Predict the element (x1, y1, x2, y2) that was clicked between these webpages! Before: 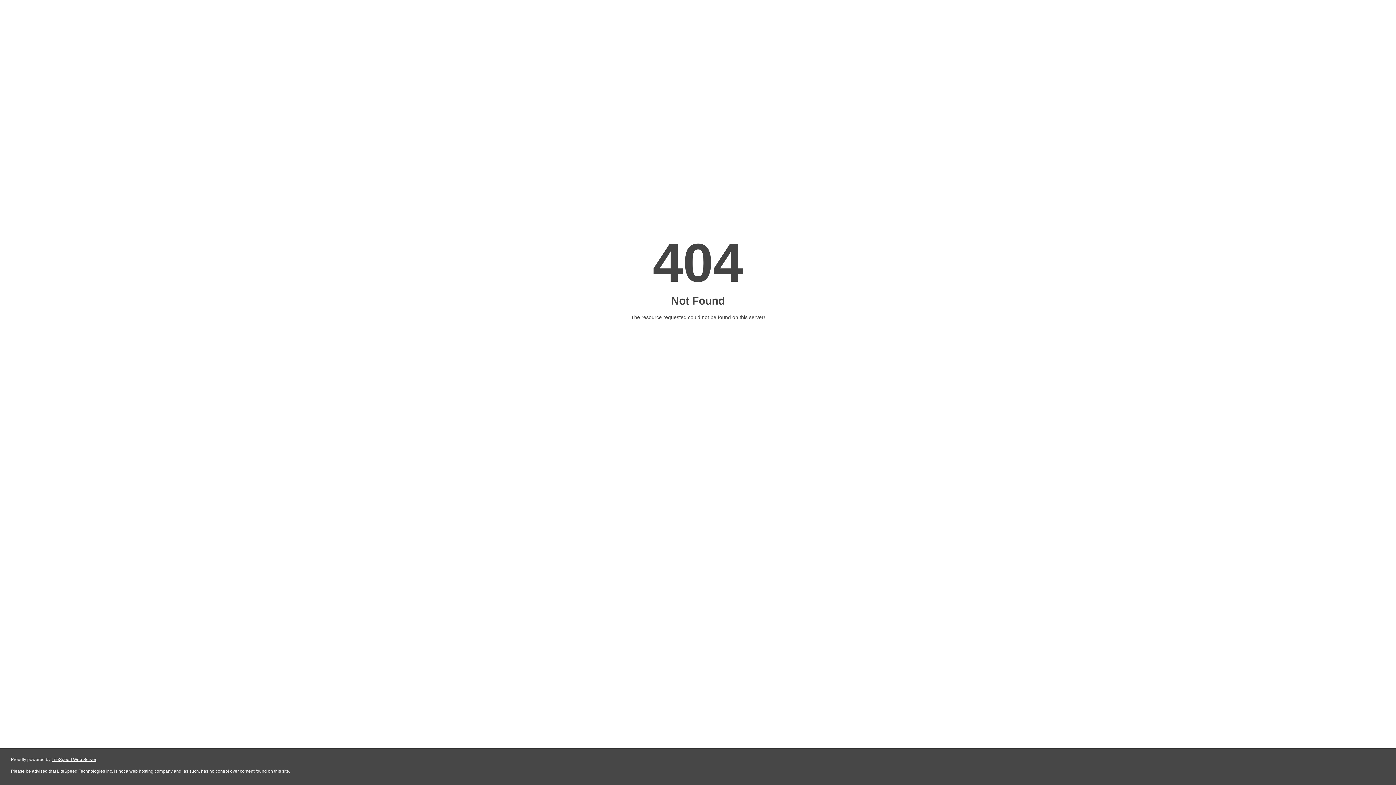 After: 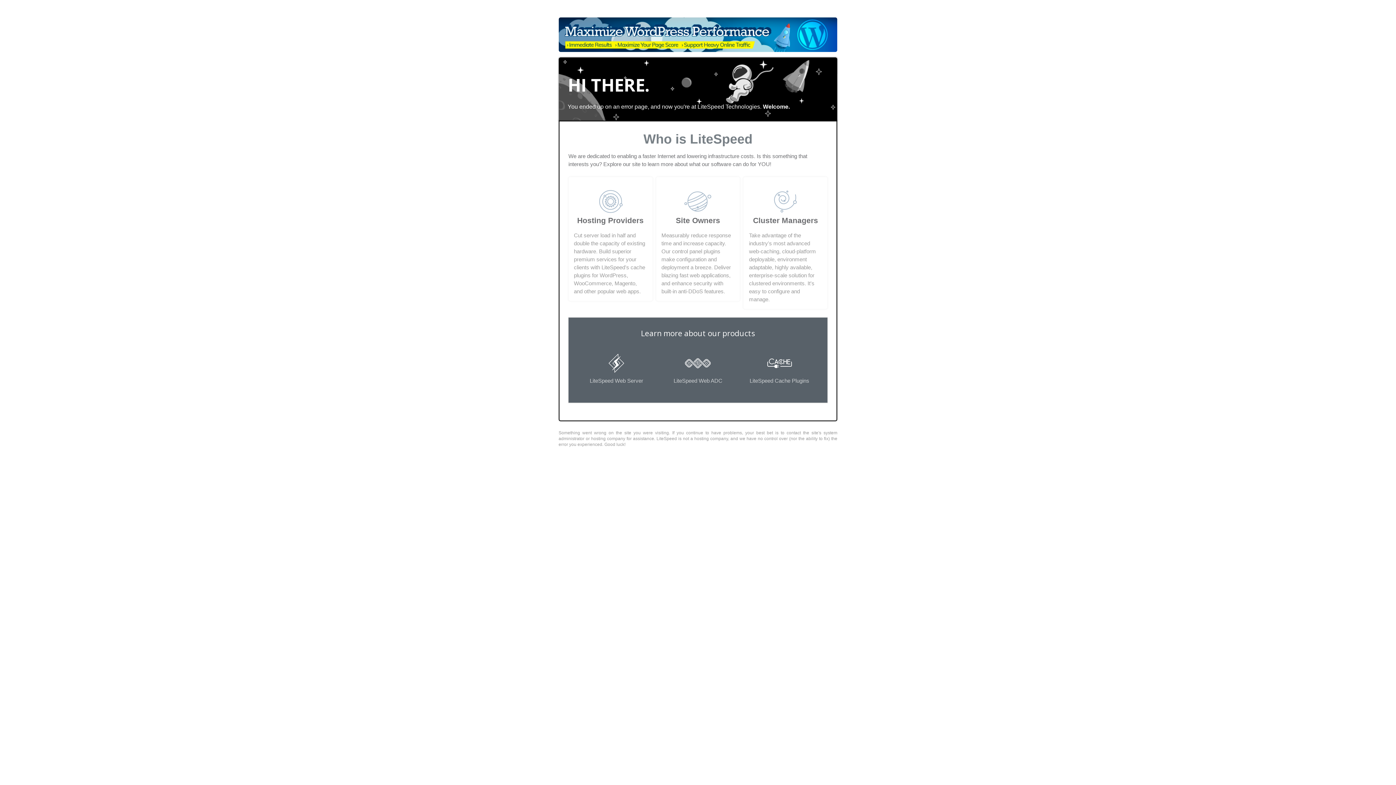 Action: bbox: (51, 757, 96, 762) label: LiteSpeed Web Server